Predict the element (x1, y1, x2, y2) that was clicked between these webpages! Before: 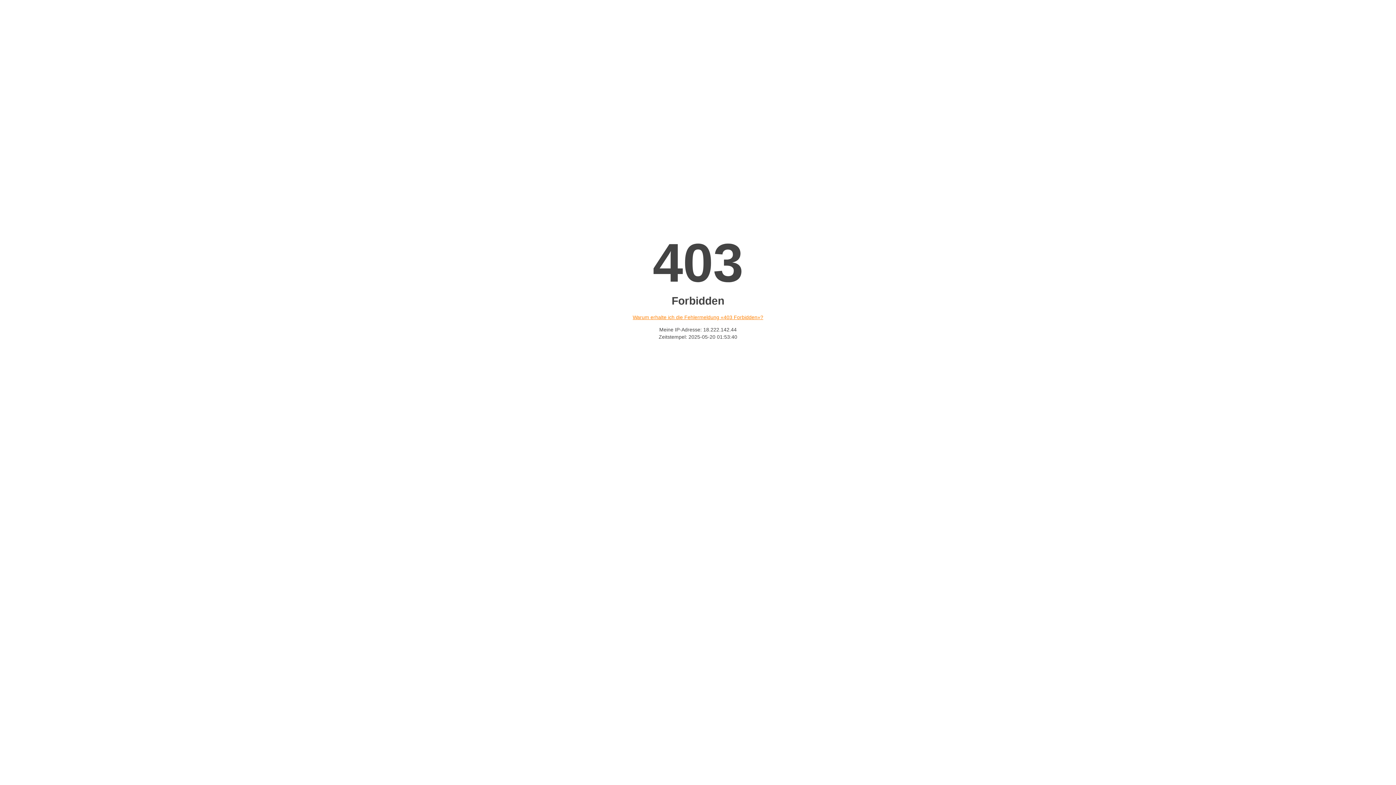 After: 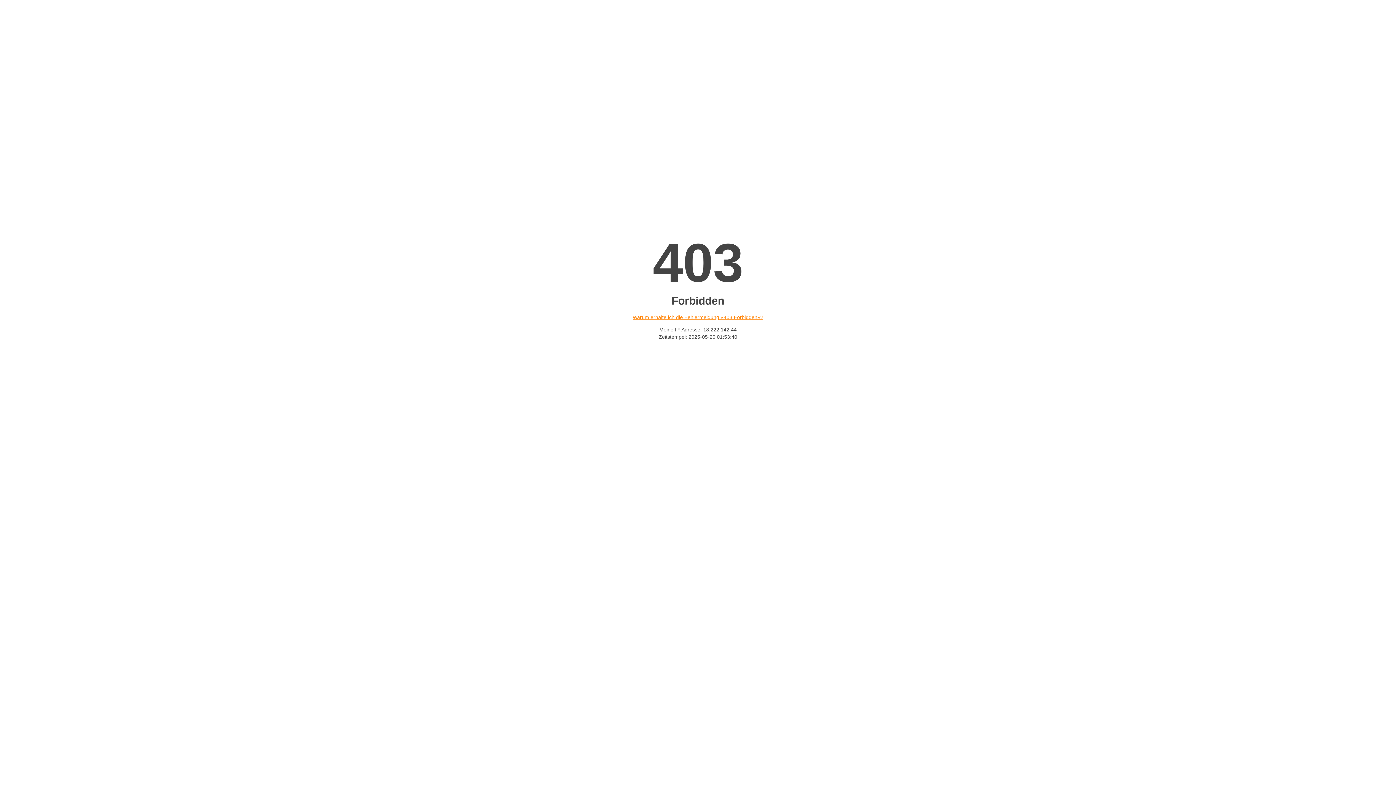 Action: label: Warum erhalte ich die Fehlermeldung «403 Forbidden»? bbox: (632, 314, 763, 320)